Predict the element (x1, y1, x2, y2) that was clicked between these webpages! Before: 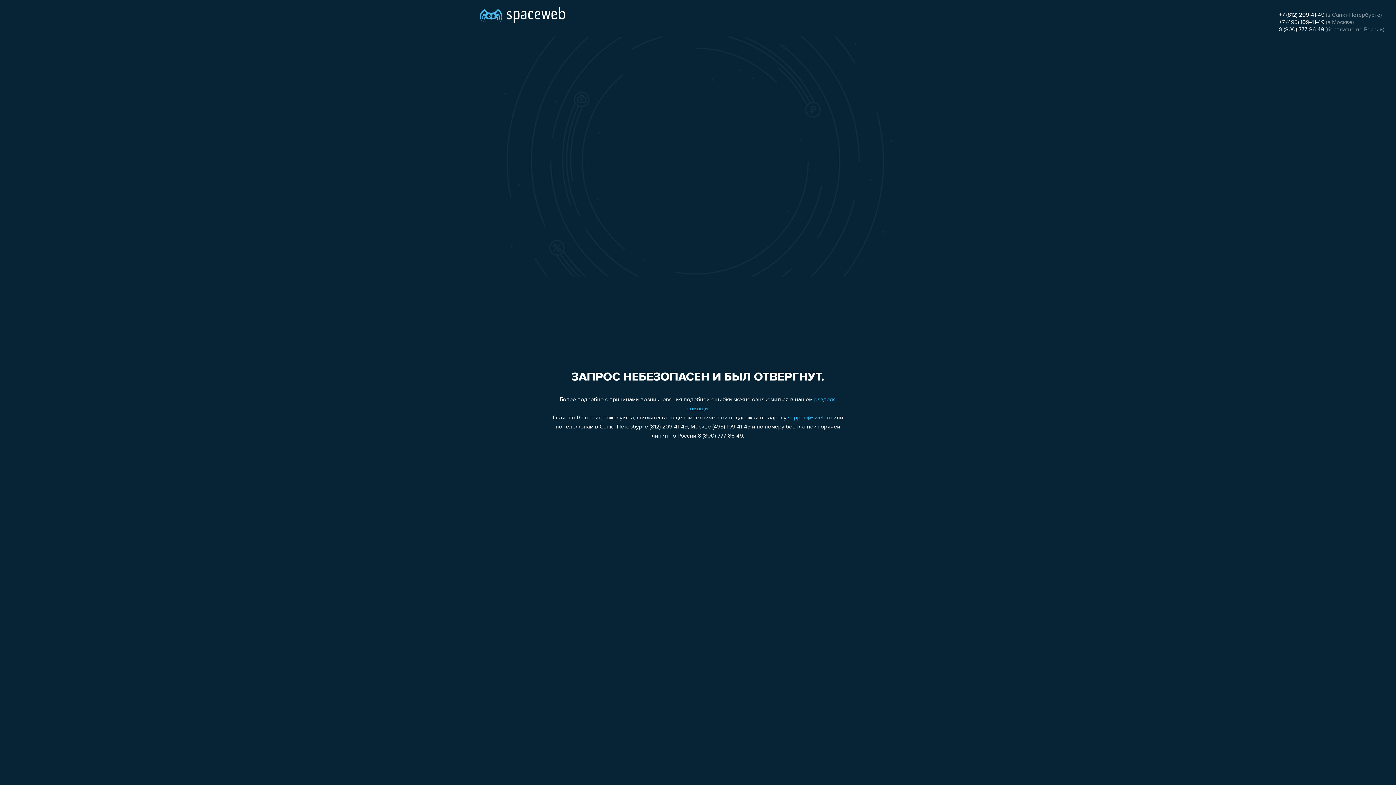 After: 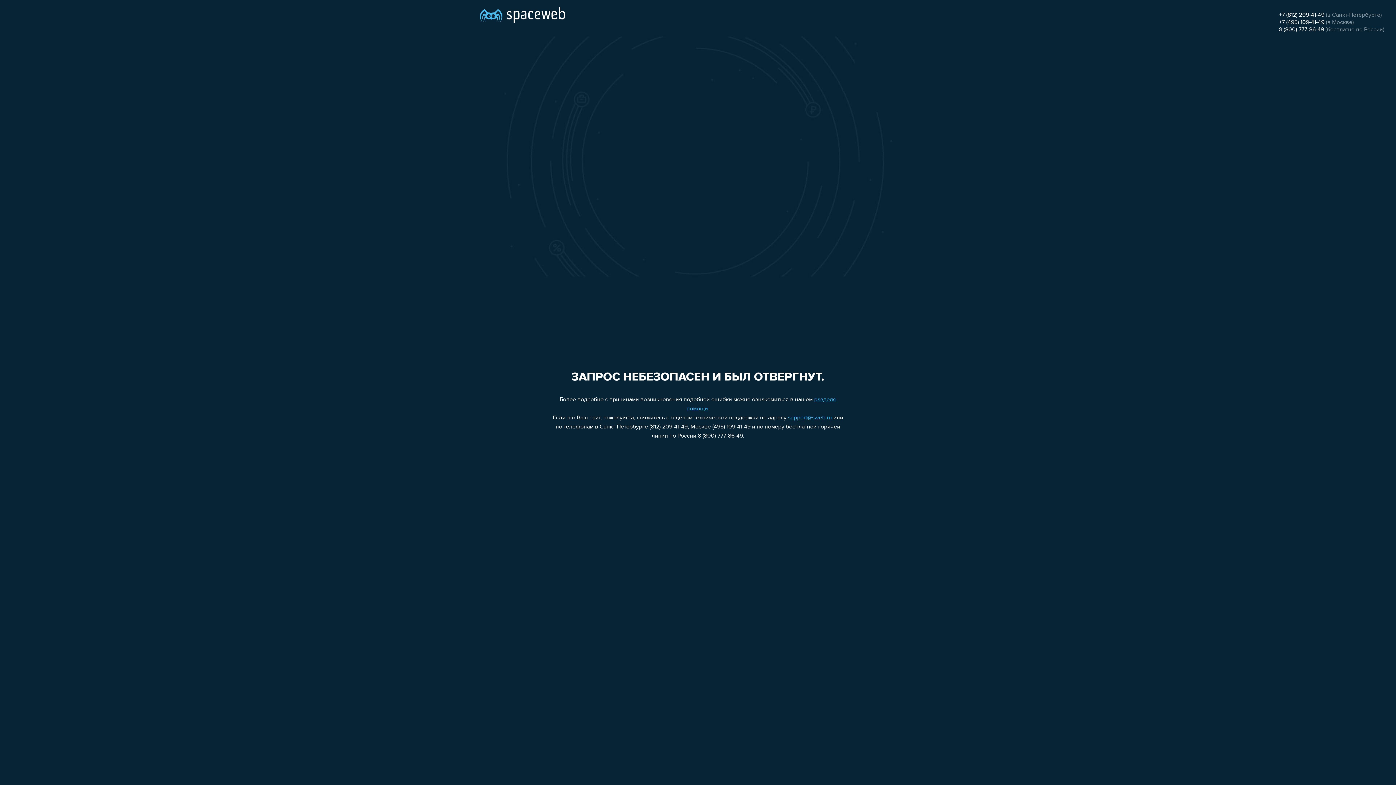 Action: label: support@sweb.ru bbox: (788, 415, 832, 421)